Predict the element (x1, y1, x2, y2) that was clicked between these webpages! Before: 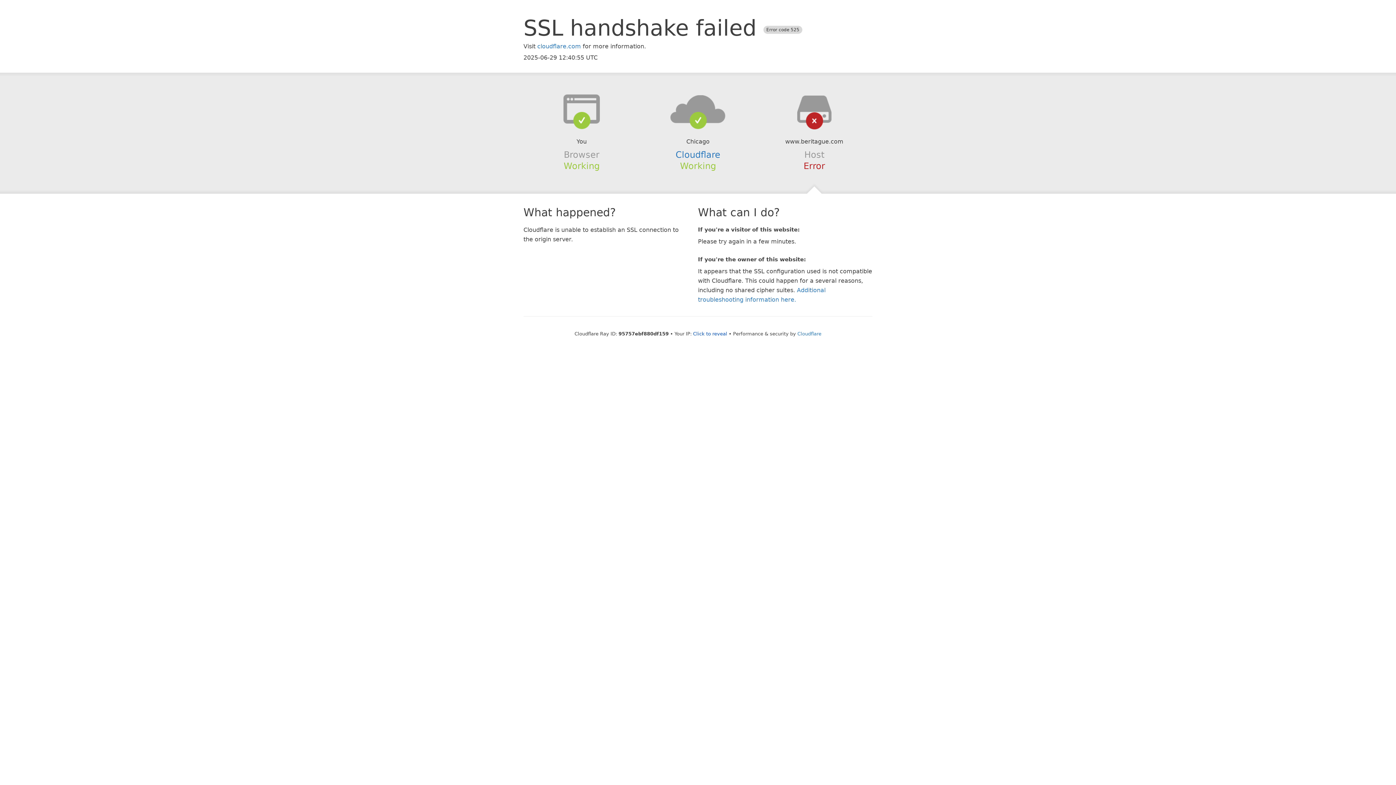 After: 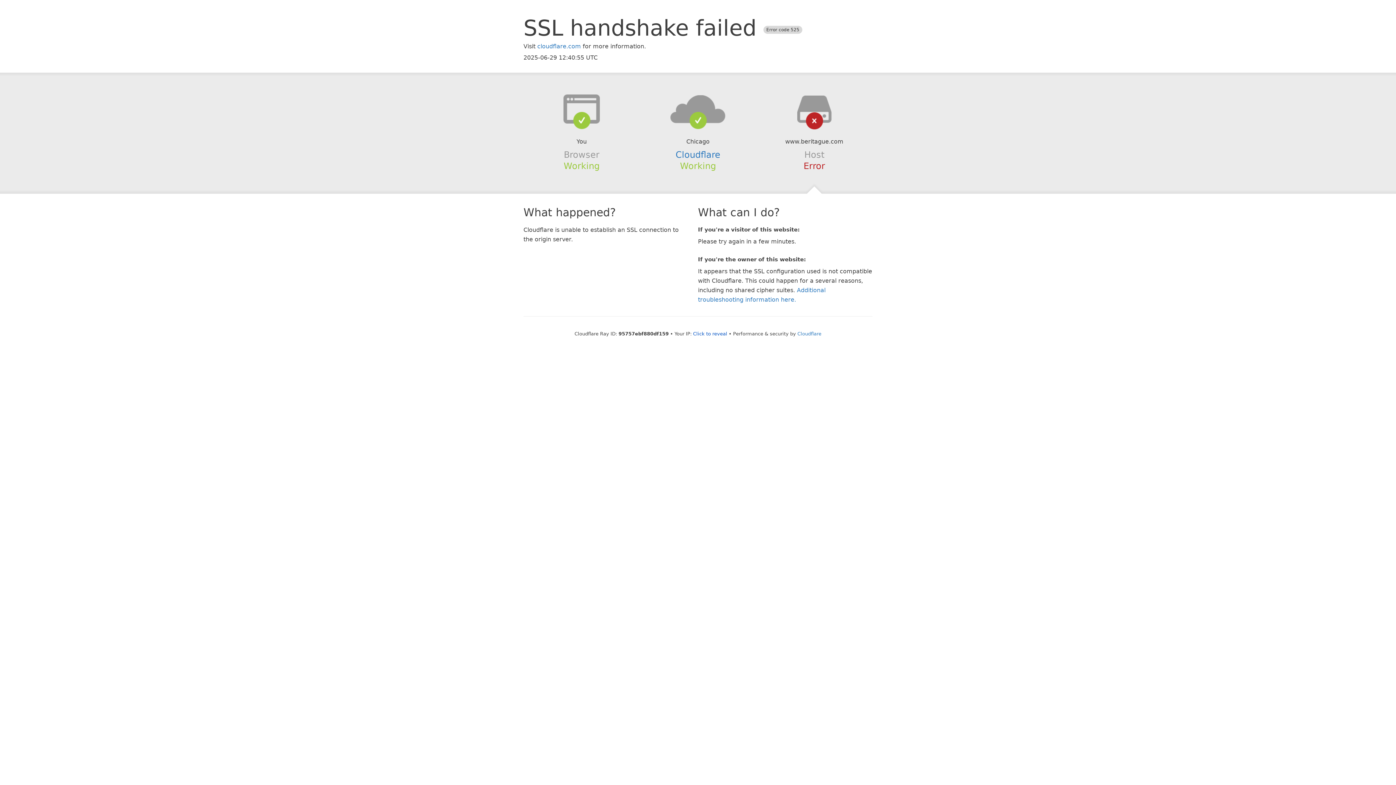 Action: bbox: (639, 94, 756, 123)